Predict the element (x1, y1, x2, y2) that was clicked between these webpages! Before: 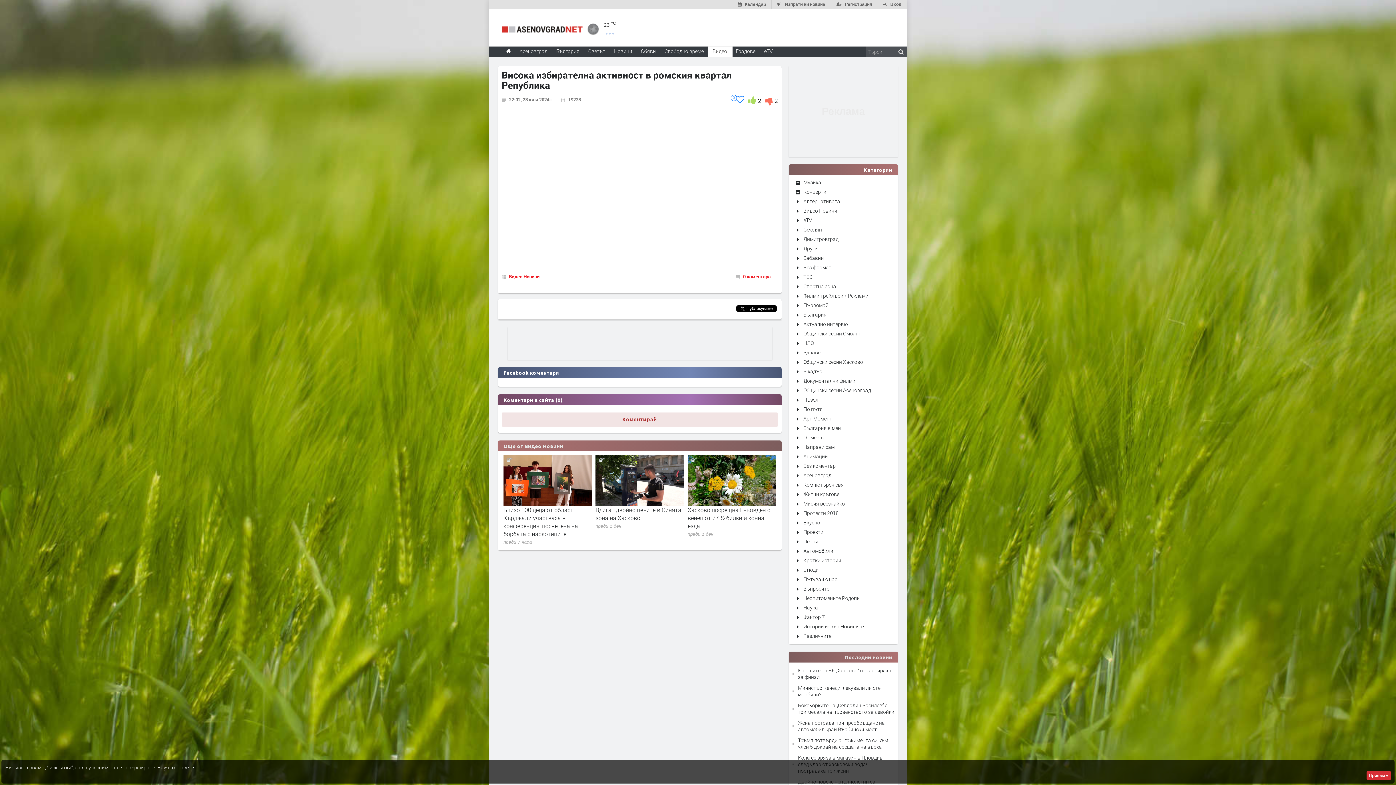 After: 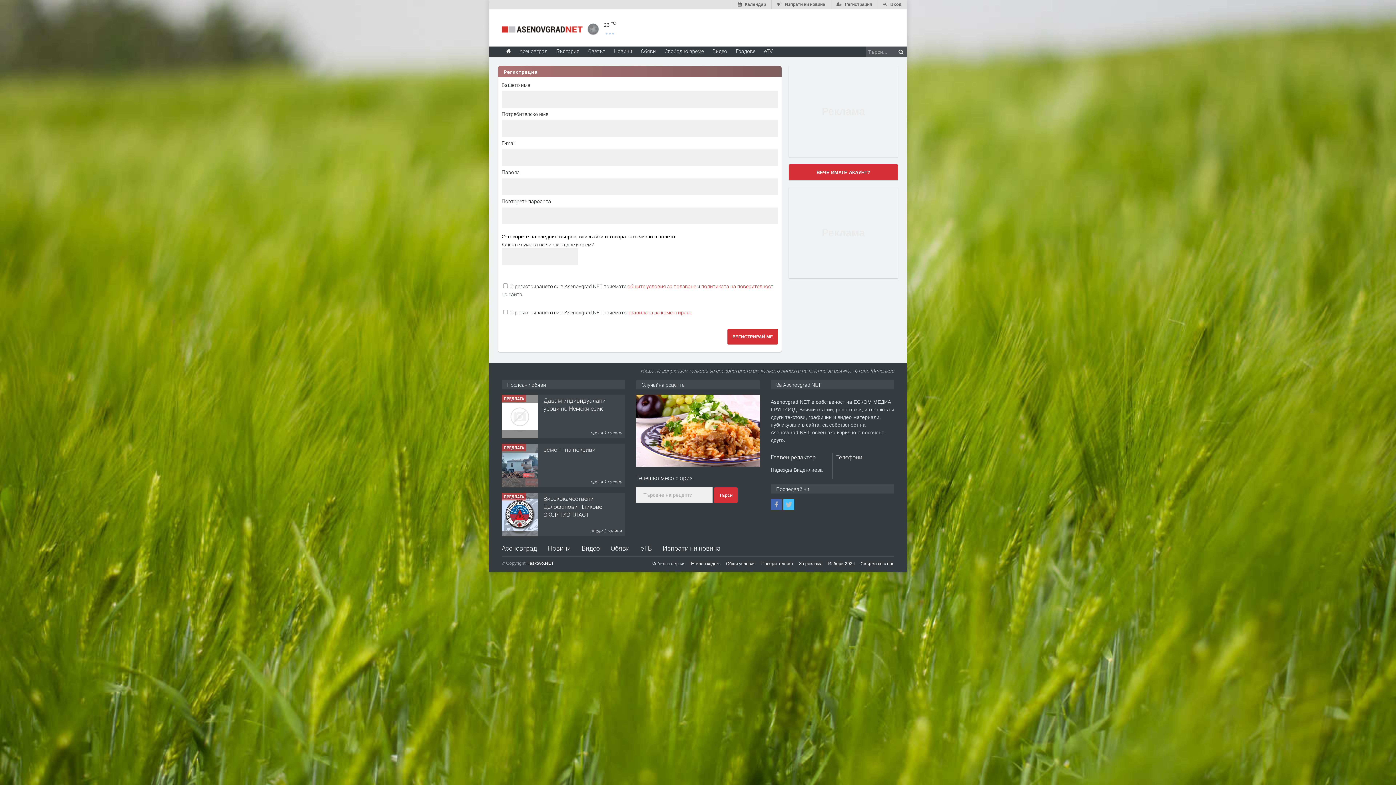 Action: bbox: (830, 0, 877, 9) label:  Регистрация